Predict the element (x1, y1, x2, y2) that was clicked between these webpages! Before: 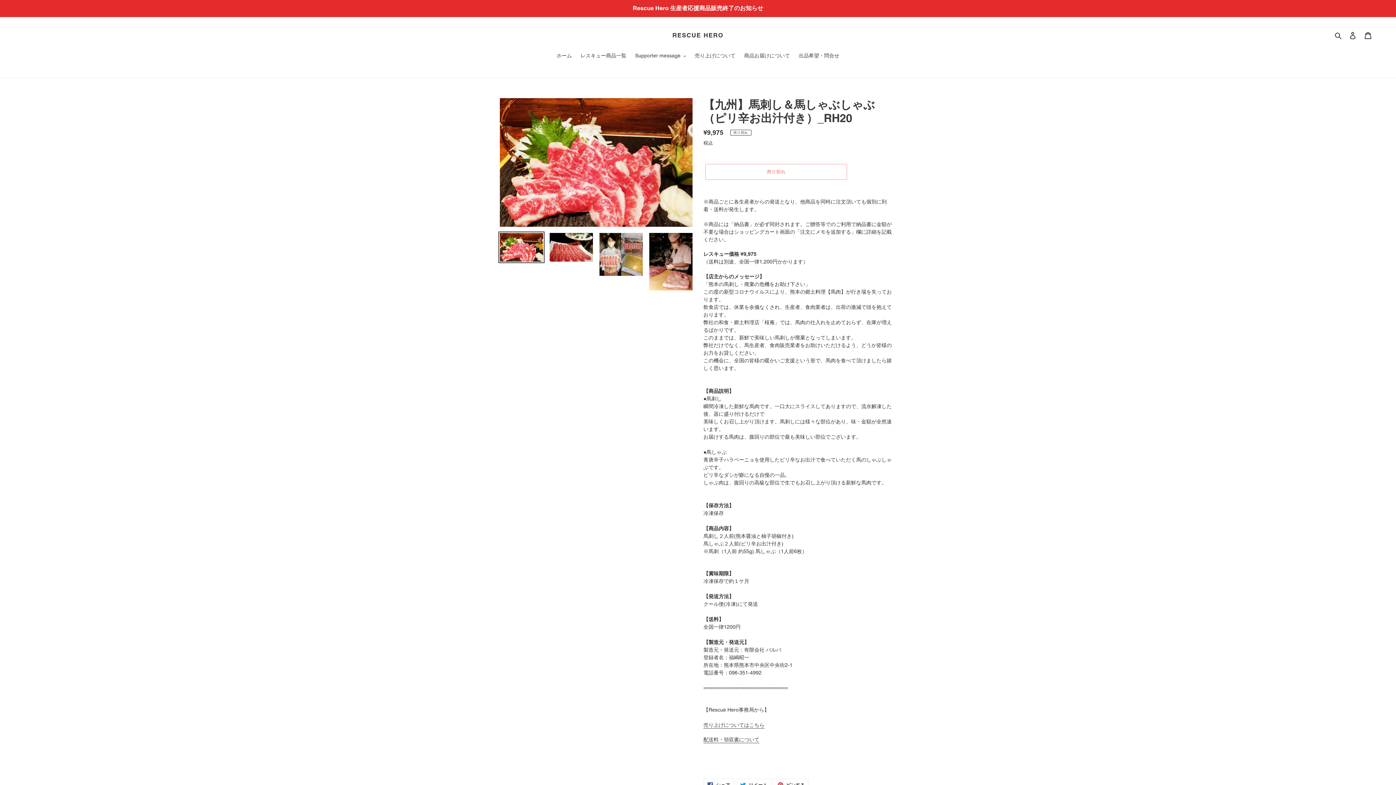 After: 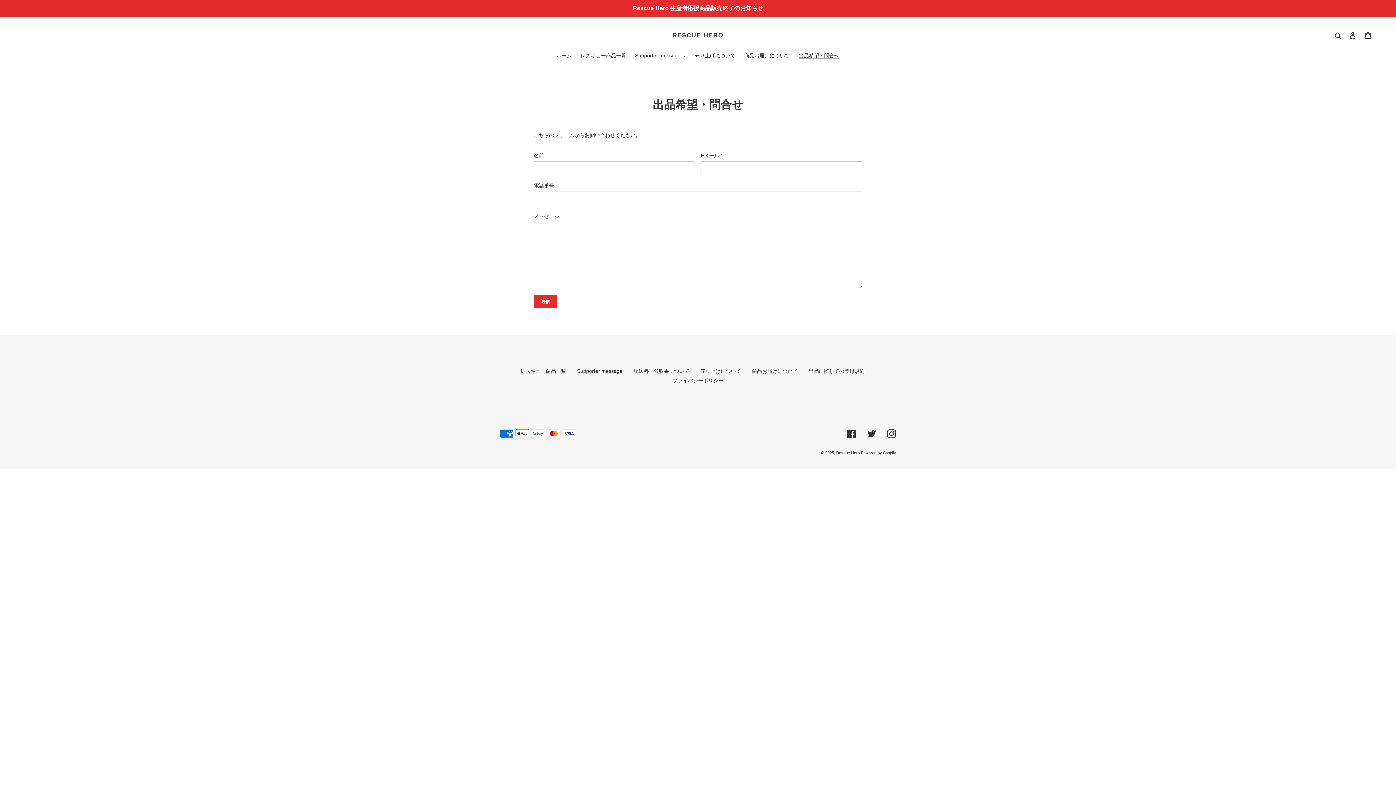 Action: bbox: (795, 52, 843, 60) label: 出品希望・問合せ